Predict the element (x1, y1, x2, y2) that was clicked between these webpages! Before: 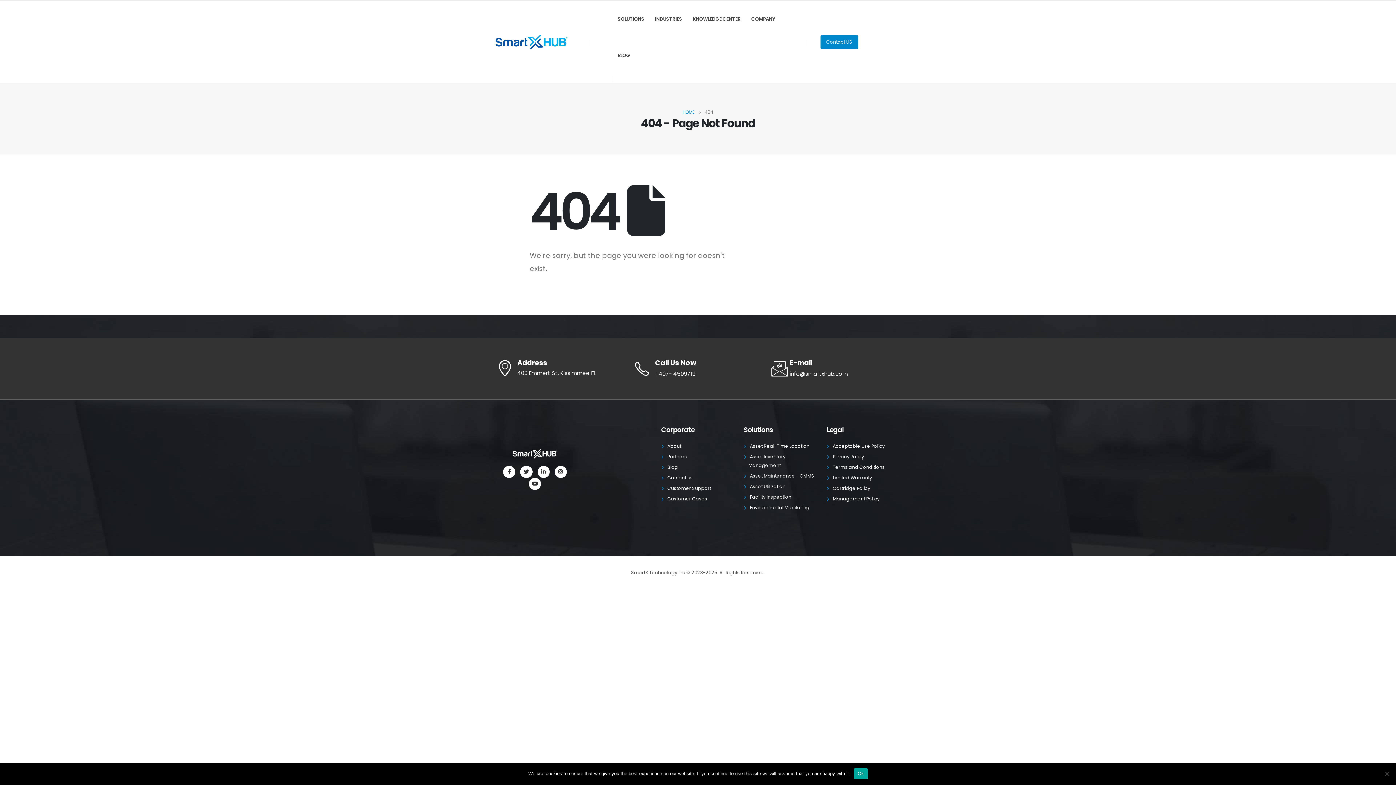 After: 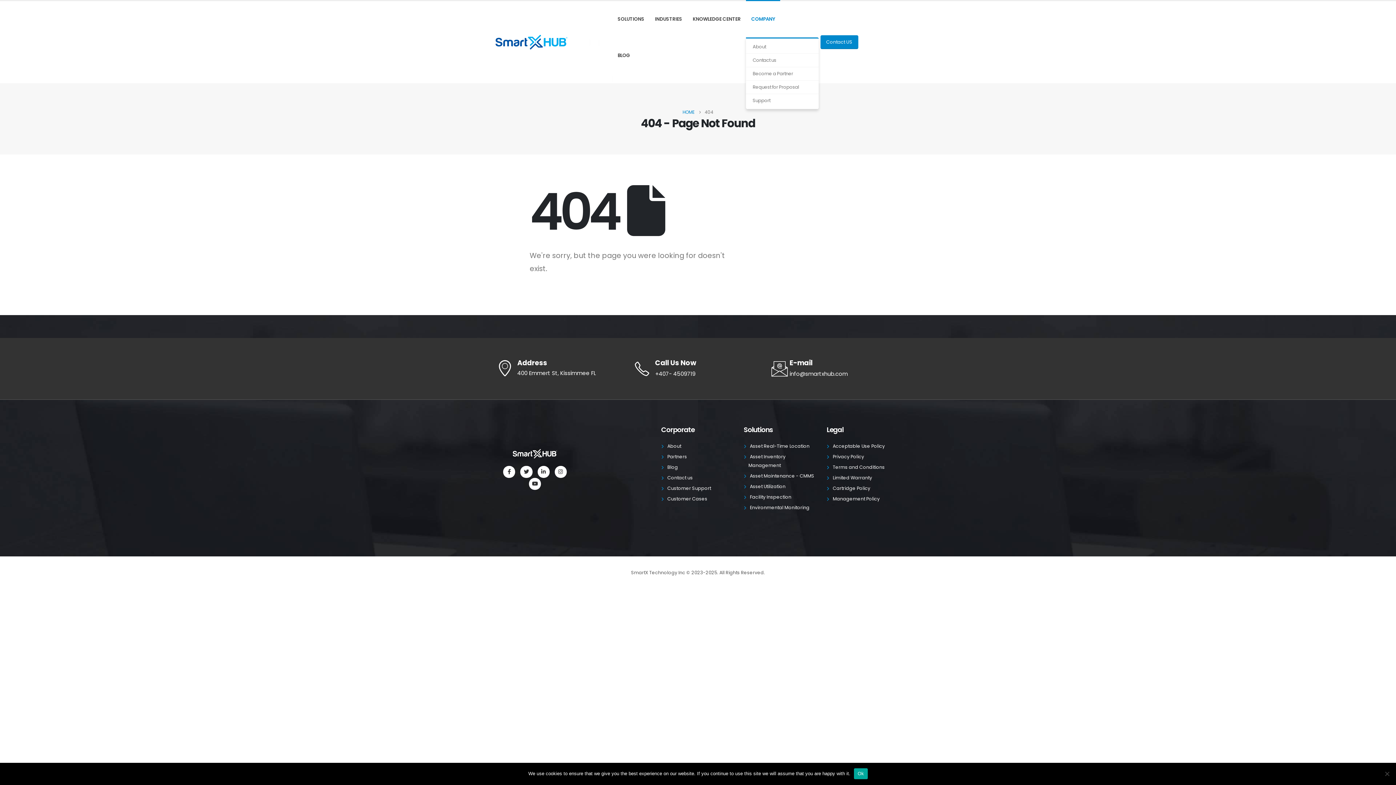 Action: bbox: (746, 1, 780, 37) label: COMPANY